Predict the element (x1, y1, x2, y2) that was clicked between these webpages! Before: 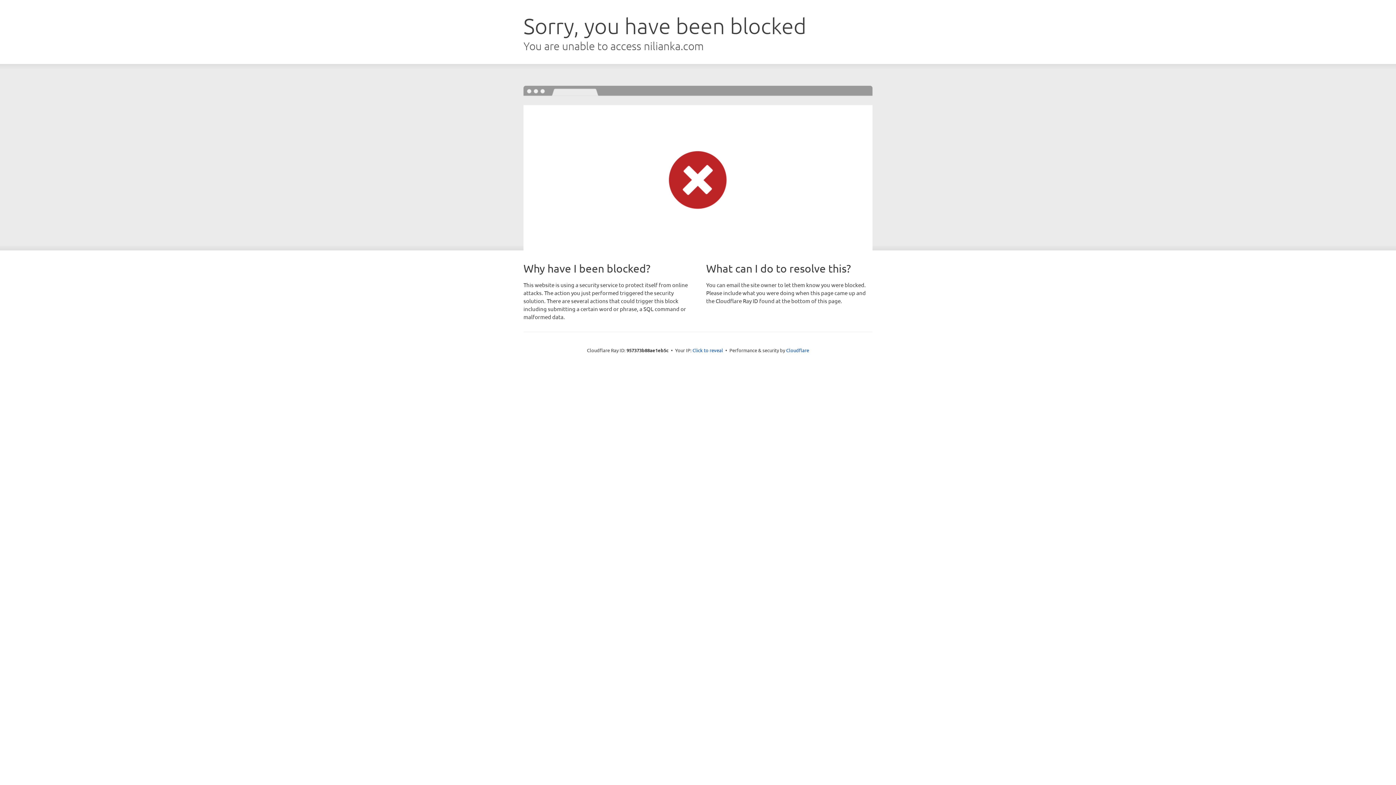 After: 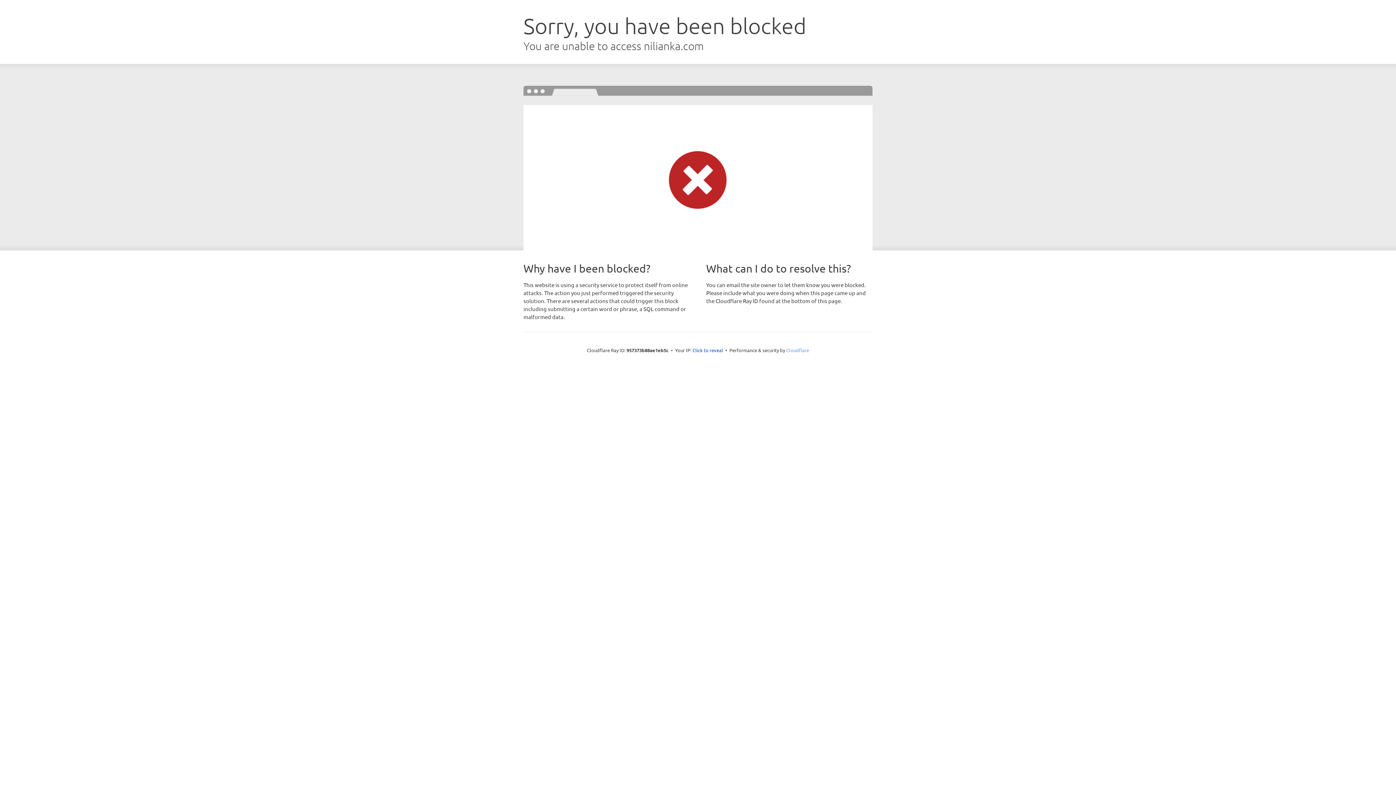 Action: bbox: (786, 347, 809, 353) label: Cloudflare